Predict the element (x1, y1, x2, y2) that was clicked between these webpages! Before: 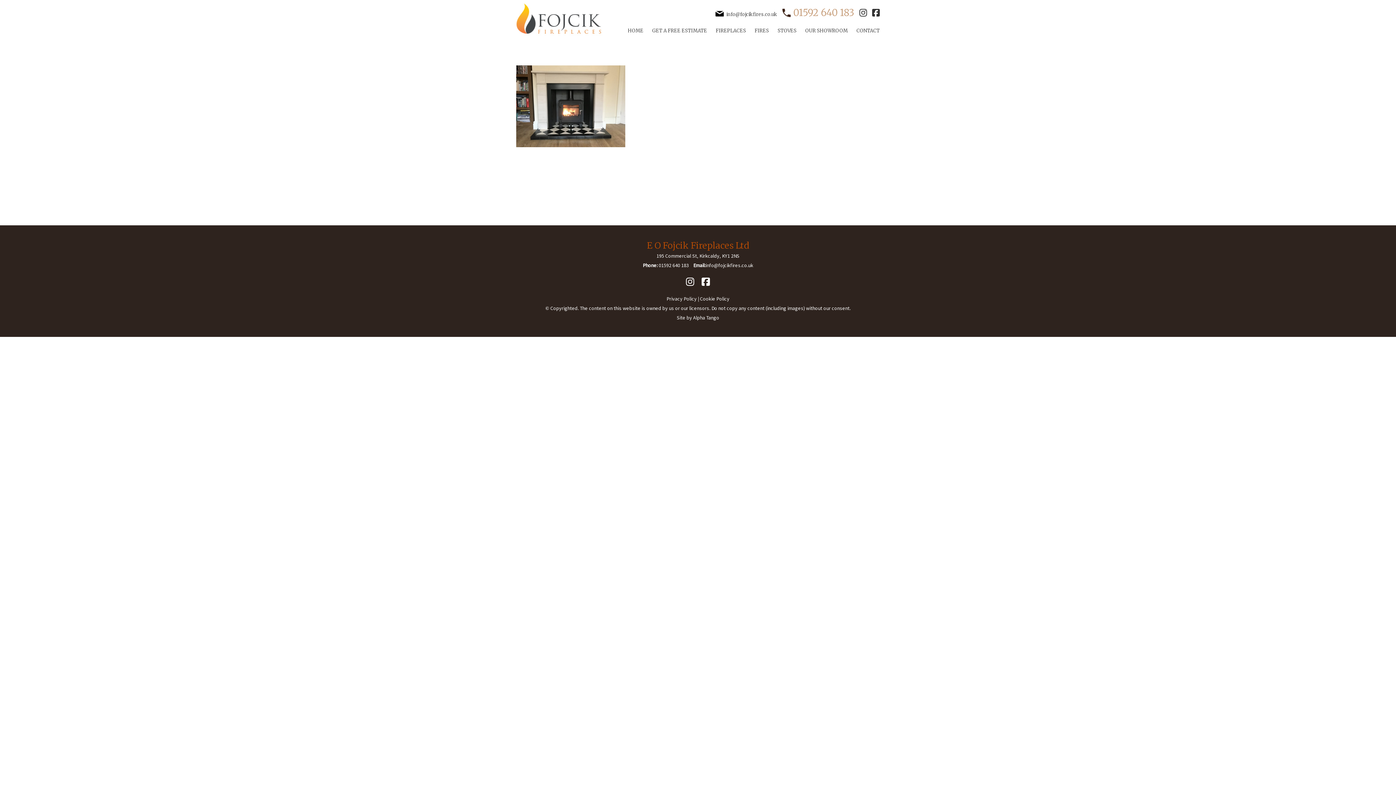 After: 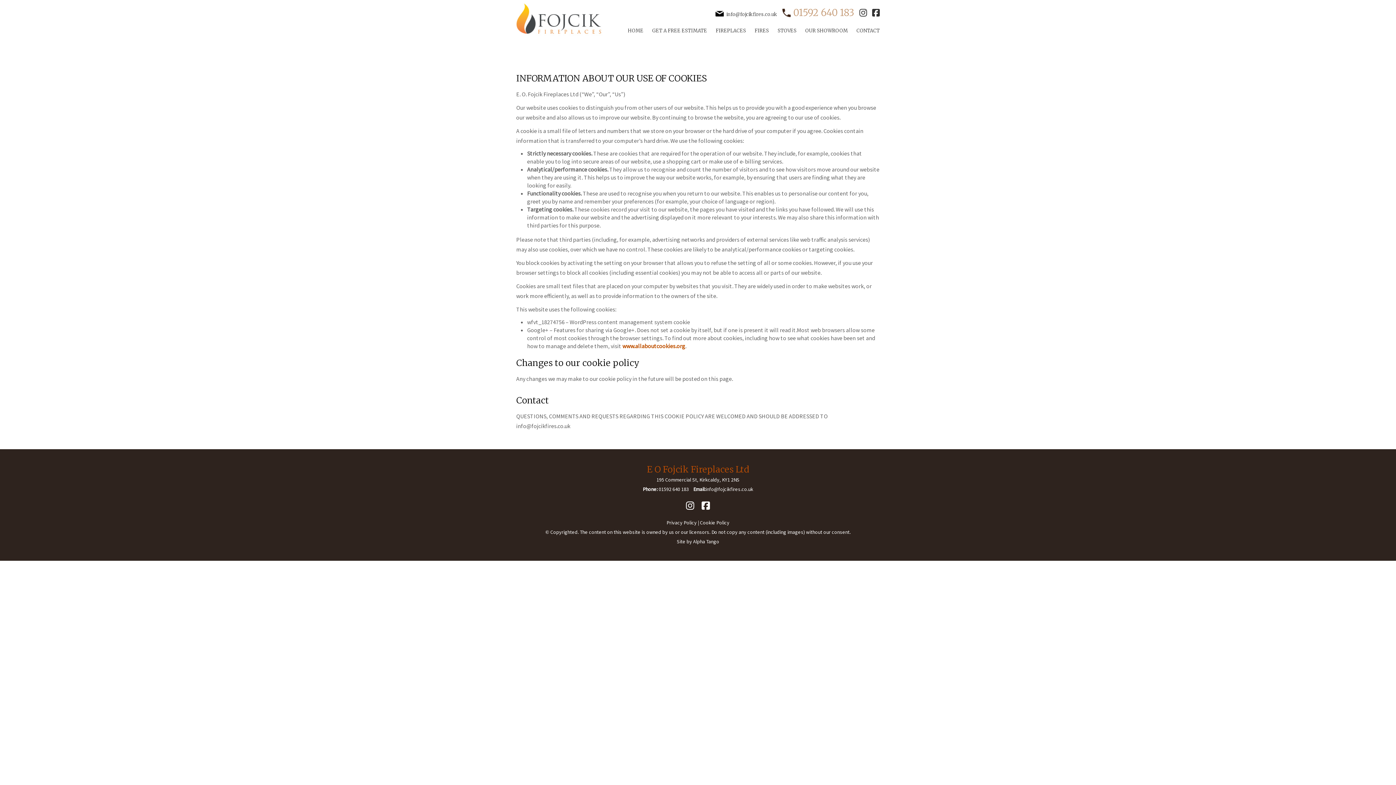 Action: label: Cookie Policy bbox: (700, 295, 729, 302)